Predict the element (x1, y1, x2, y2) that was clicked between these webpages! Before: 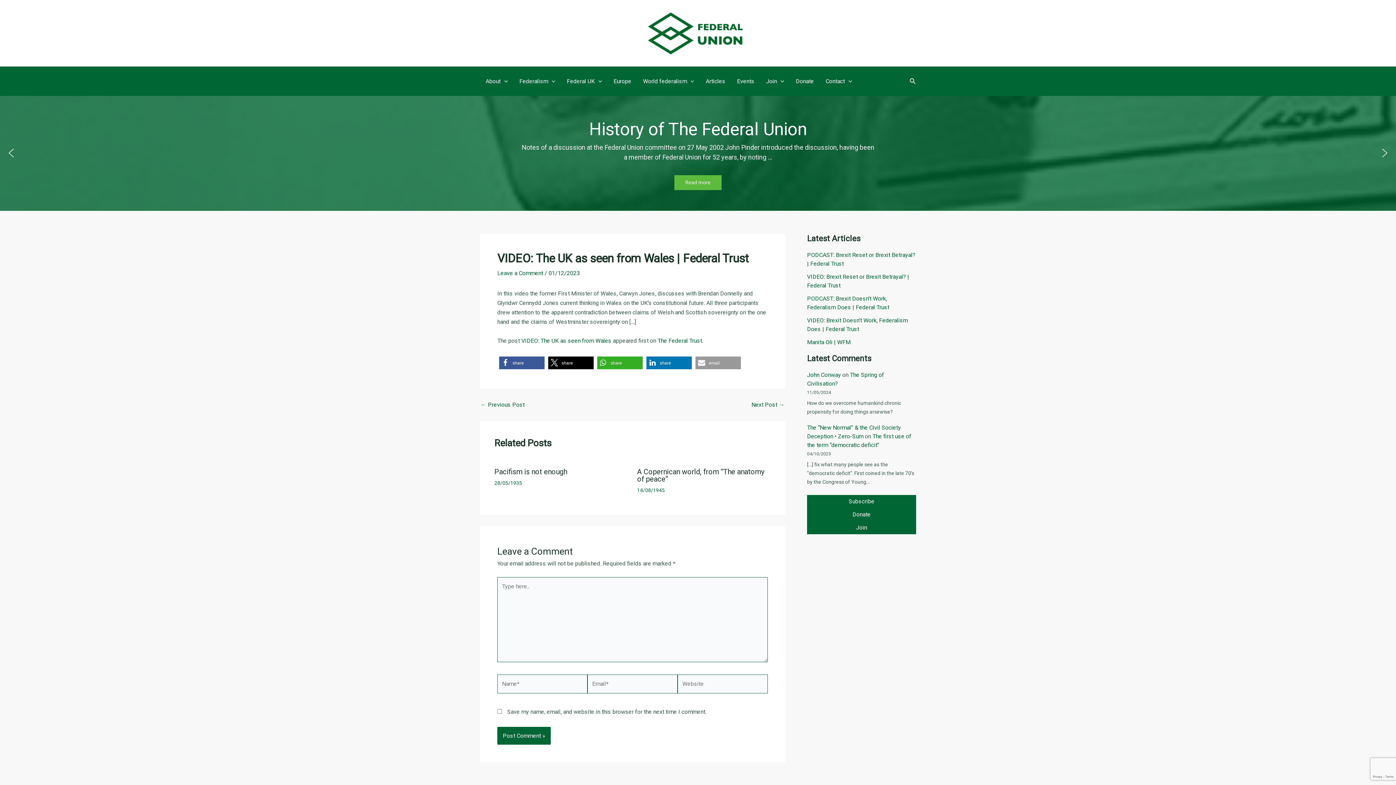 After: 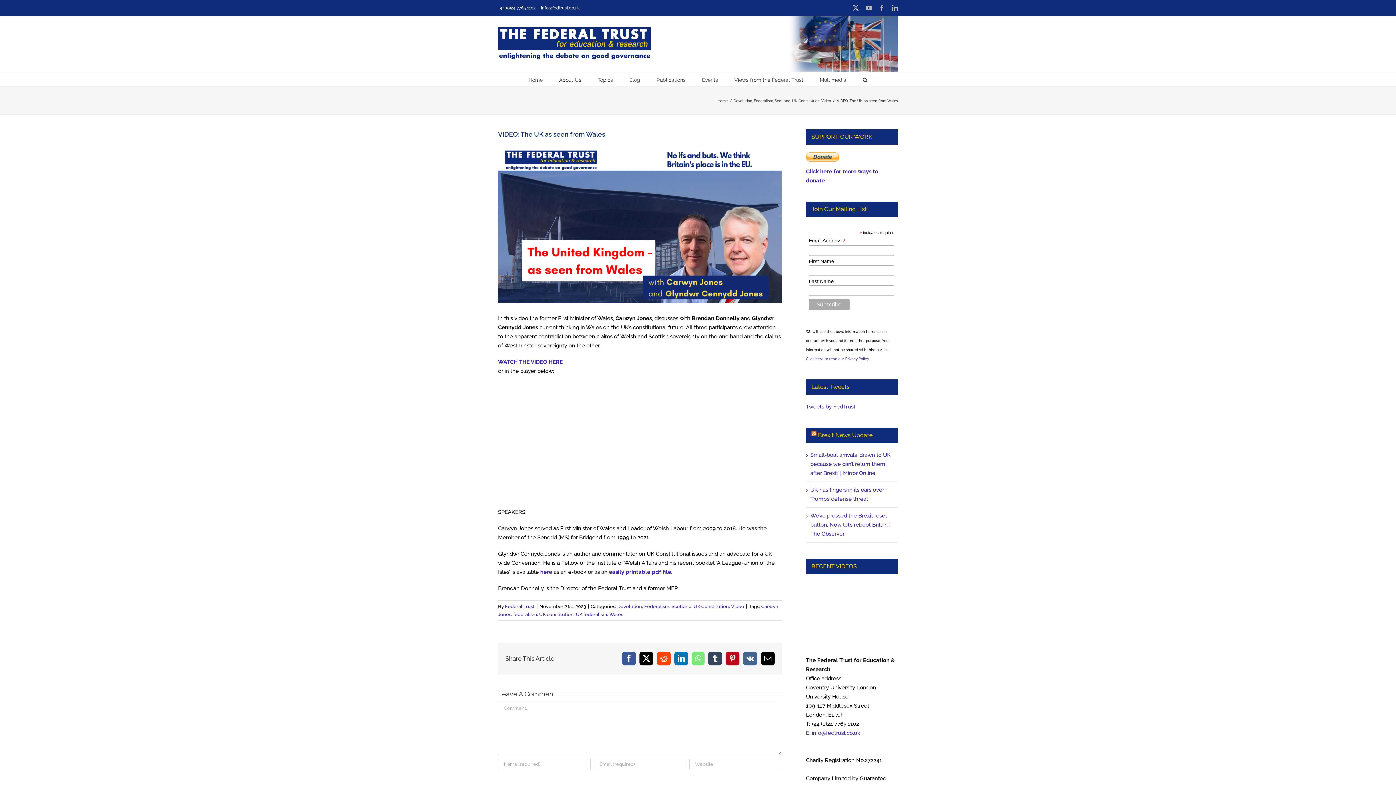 Action: label: VIDEO: The UK as seen from Wales bbox: (521, 337, 611, 344)